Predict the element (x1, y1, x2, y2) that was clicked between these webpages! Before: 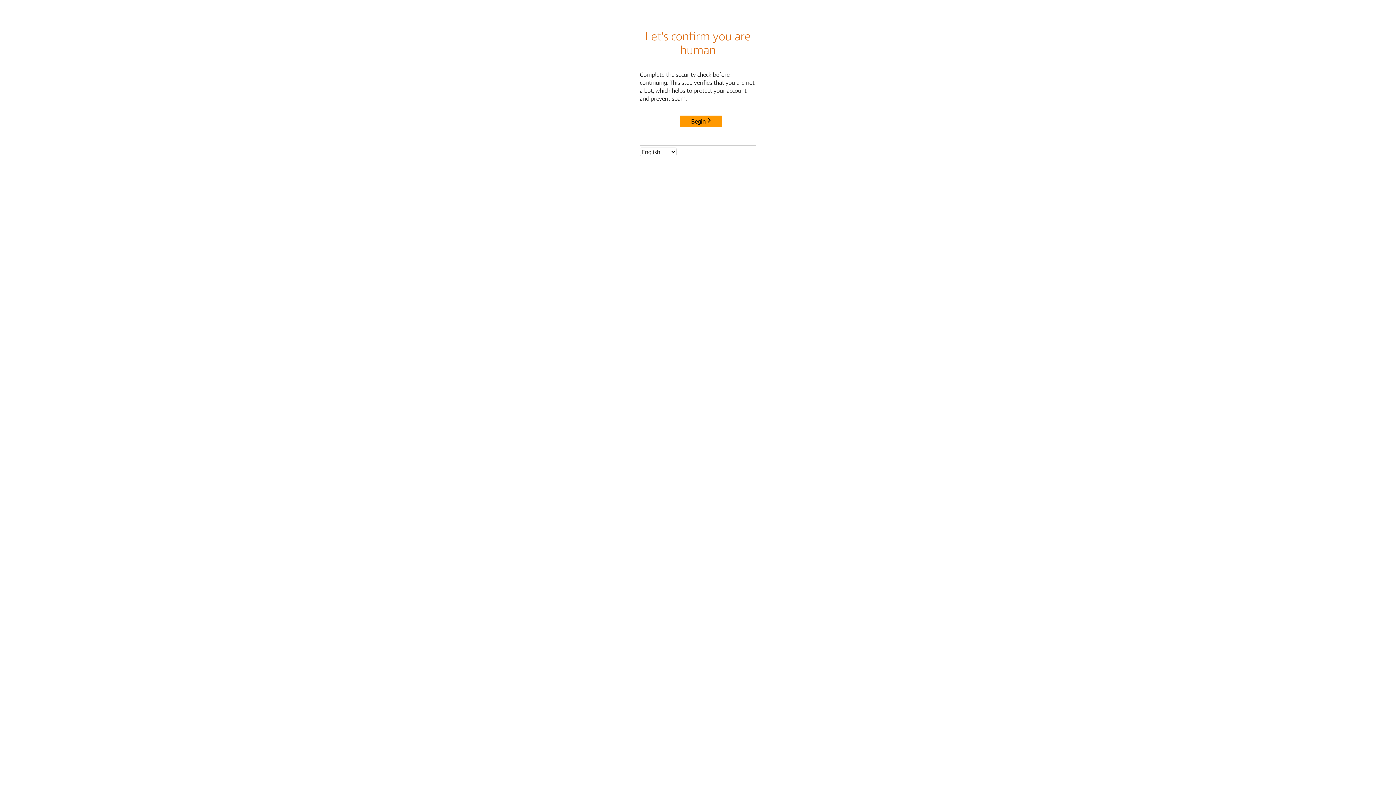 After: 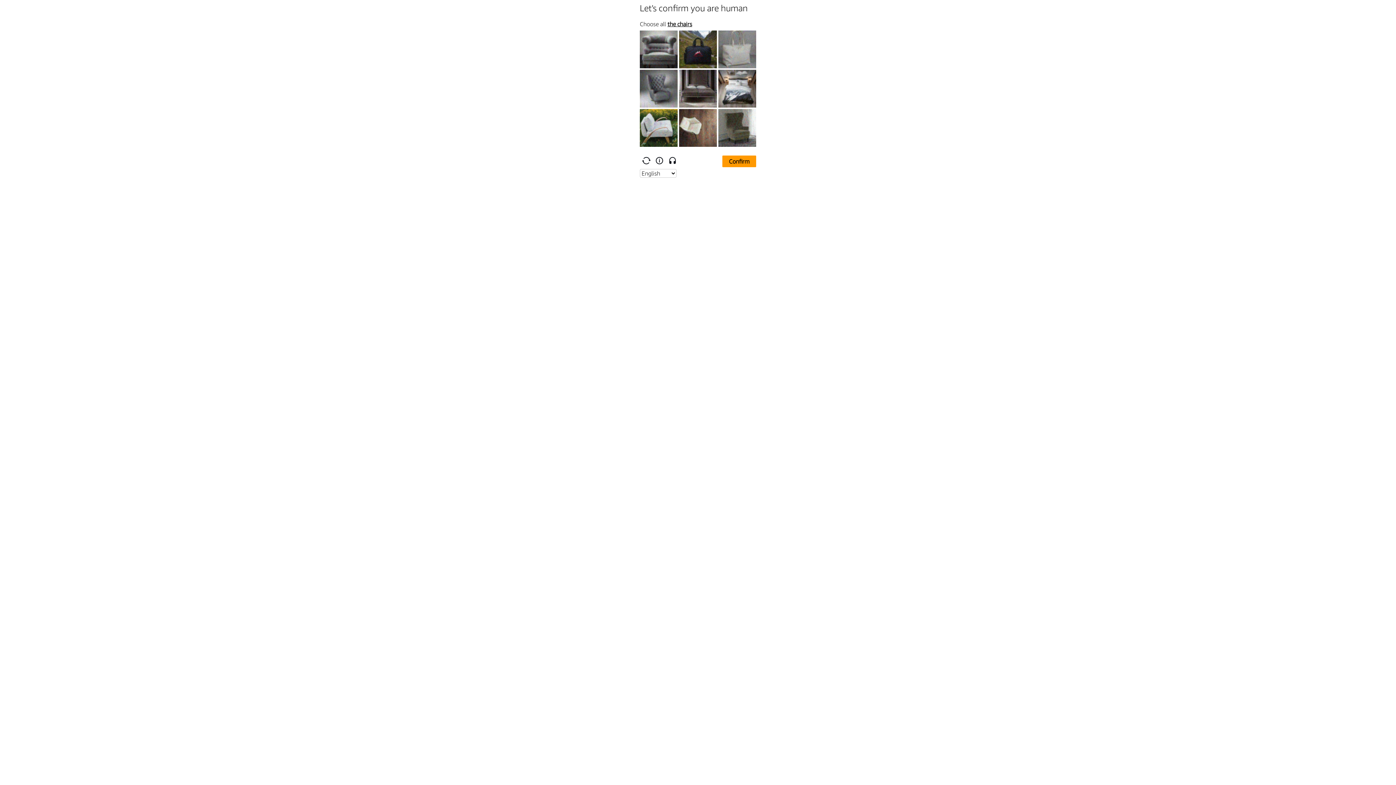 Action: label: Begin bbox: (680, 115, 722, 127)